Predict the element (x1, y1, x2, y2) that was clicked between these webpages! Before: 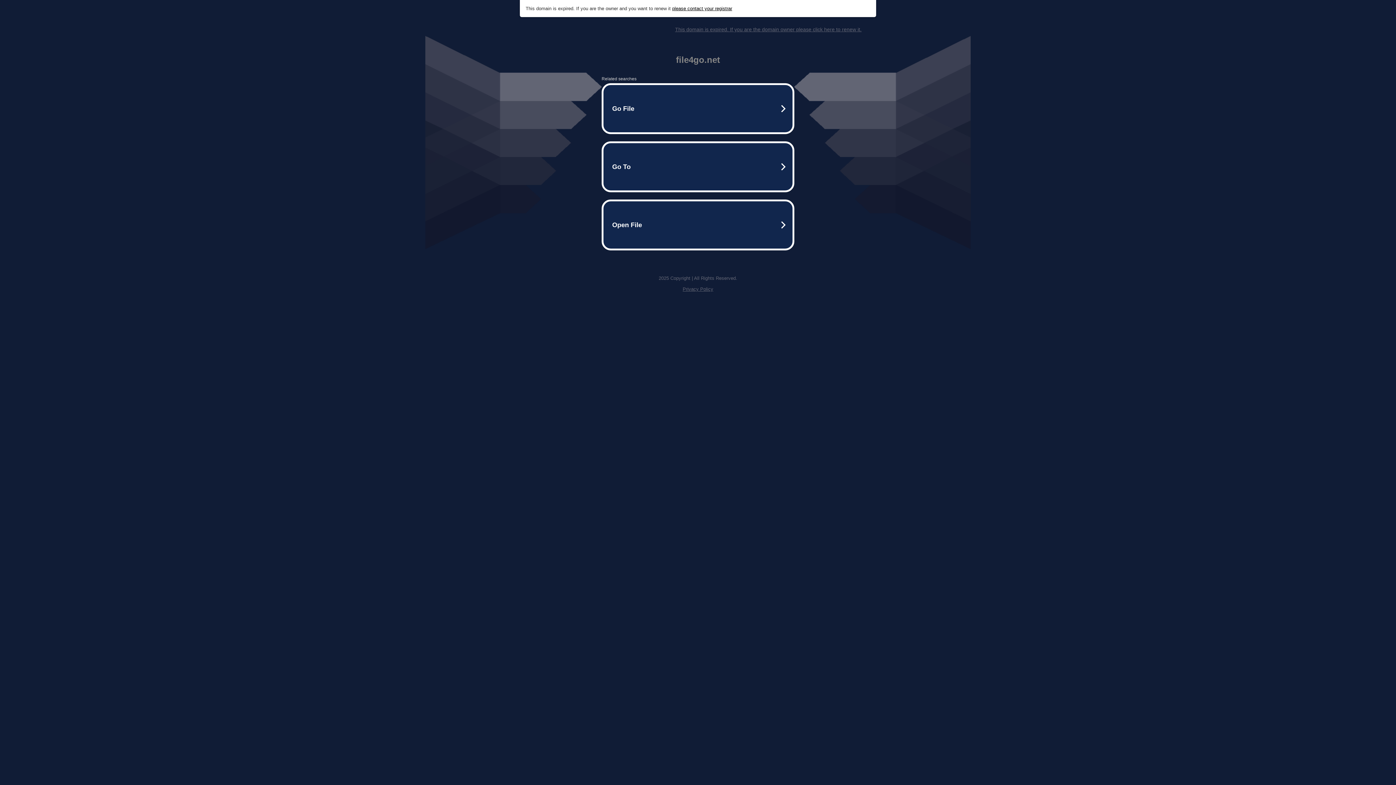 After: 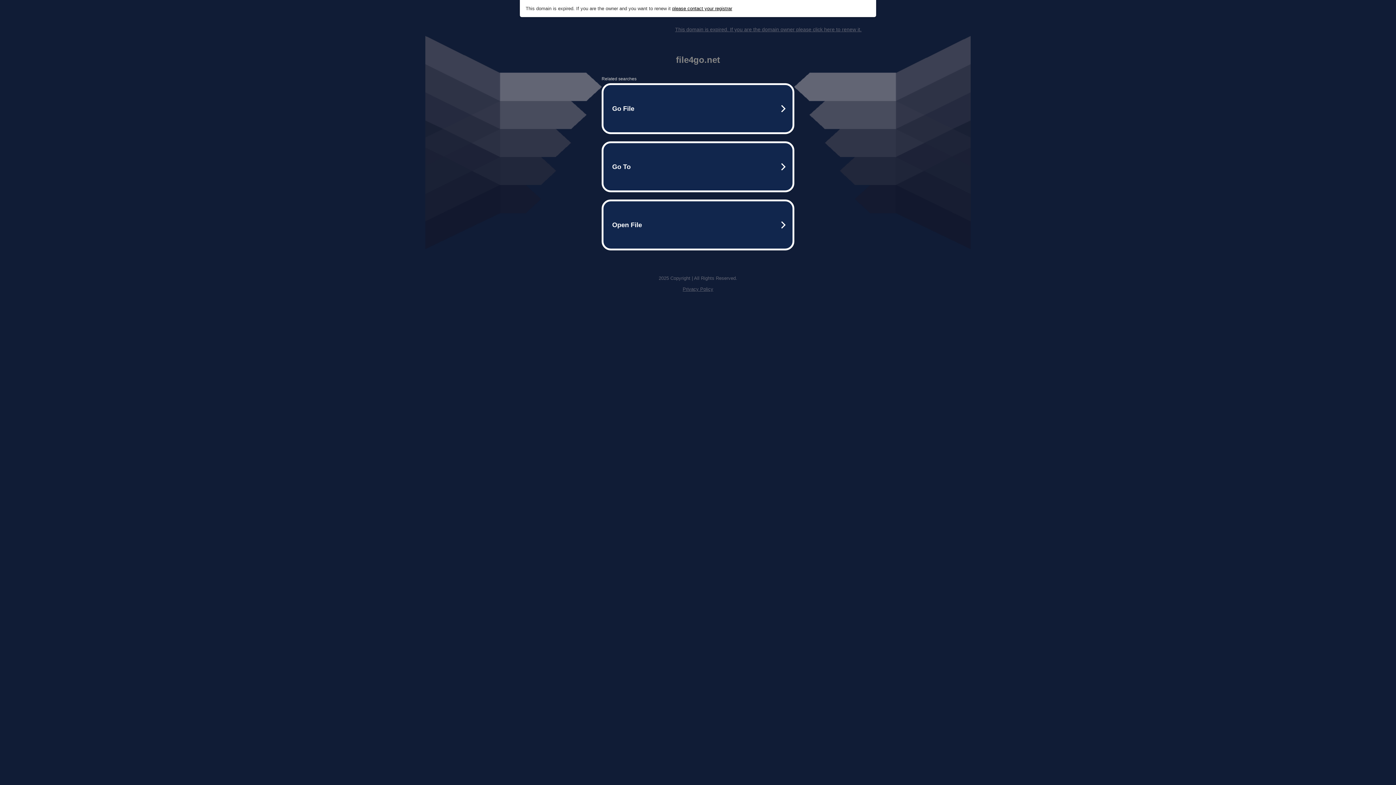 Action: bbox: (672, 5, 732, 11) label: please contact your registrar